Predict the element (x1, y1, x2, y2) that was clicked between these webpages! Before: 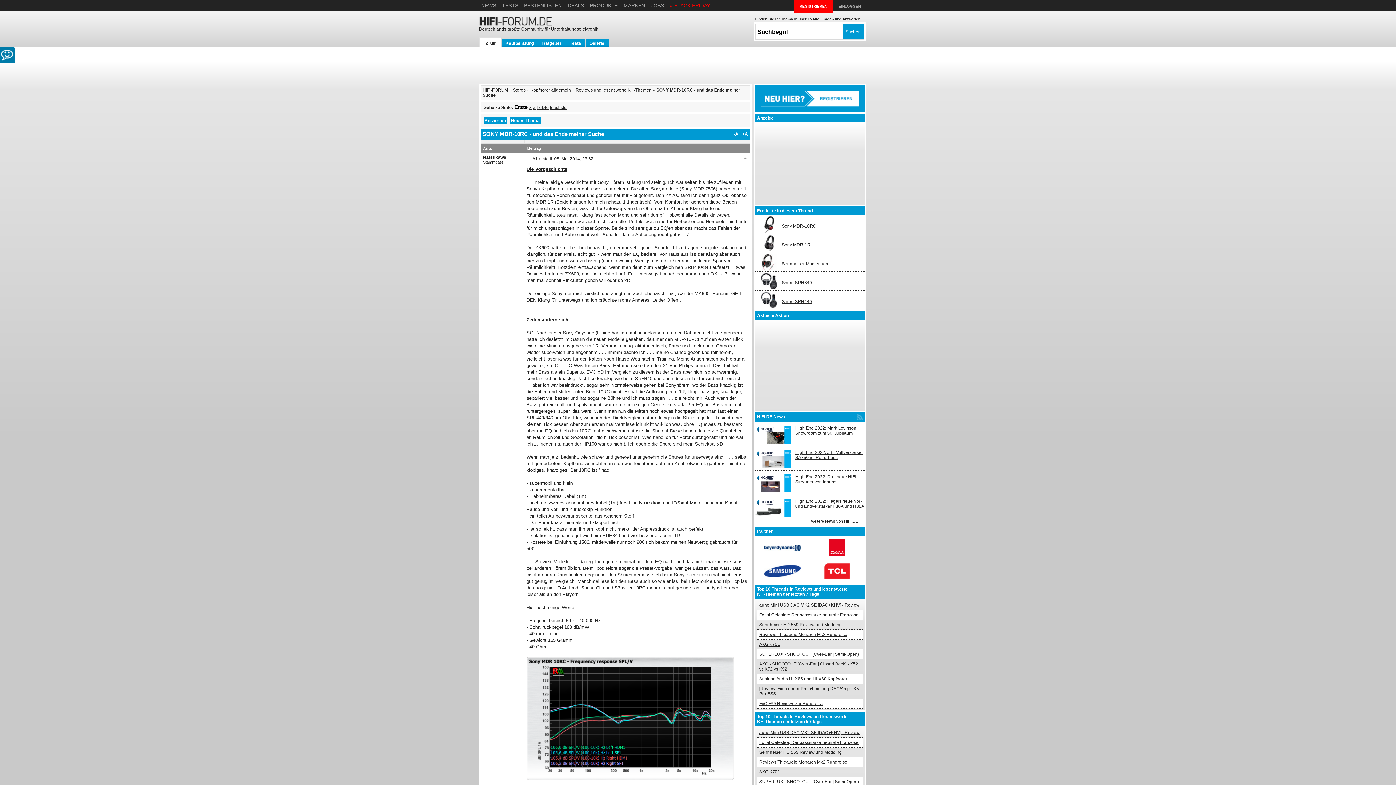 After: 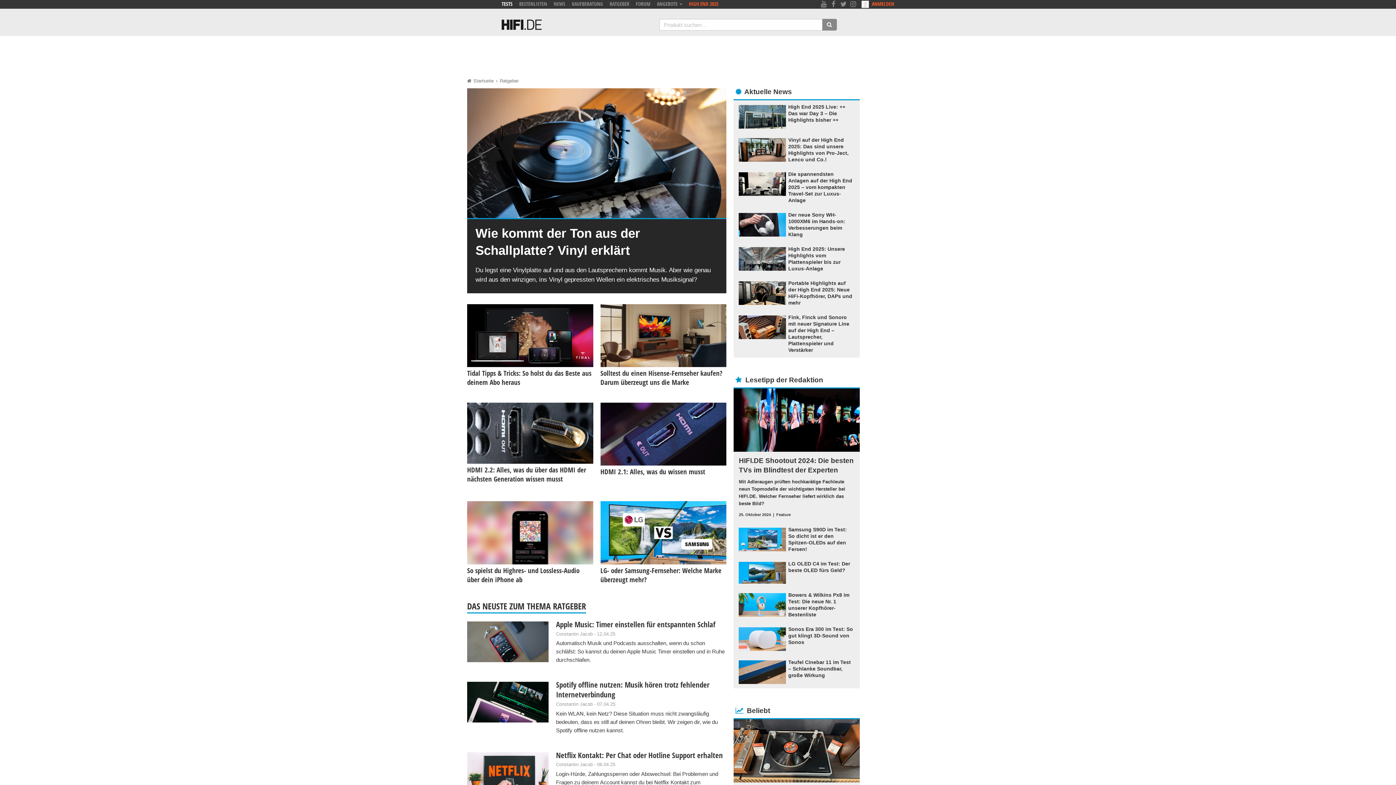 Action: bbox: (538, 38, 565, 46) label: Ratgeber